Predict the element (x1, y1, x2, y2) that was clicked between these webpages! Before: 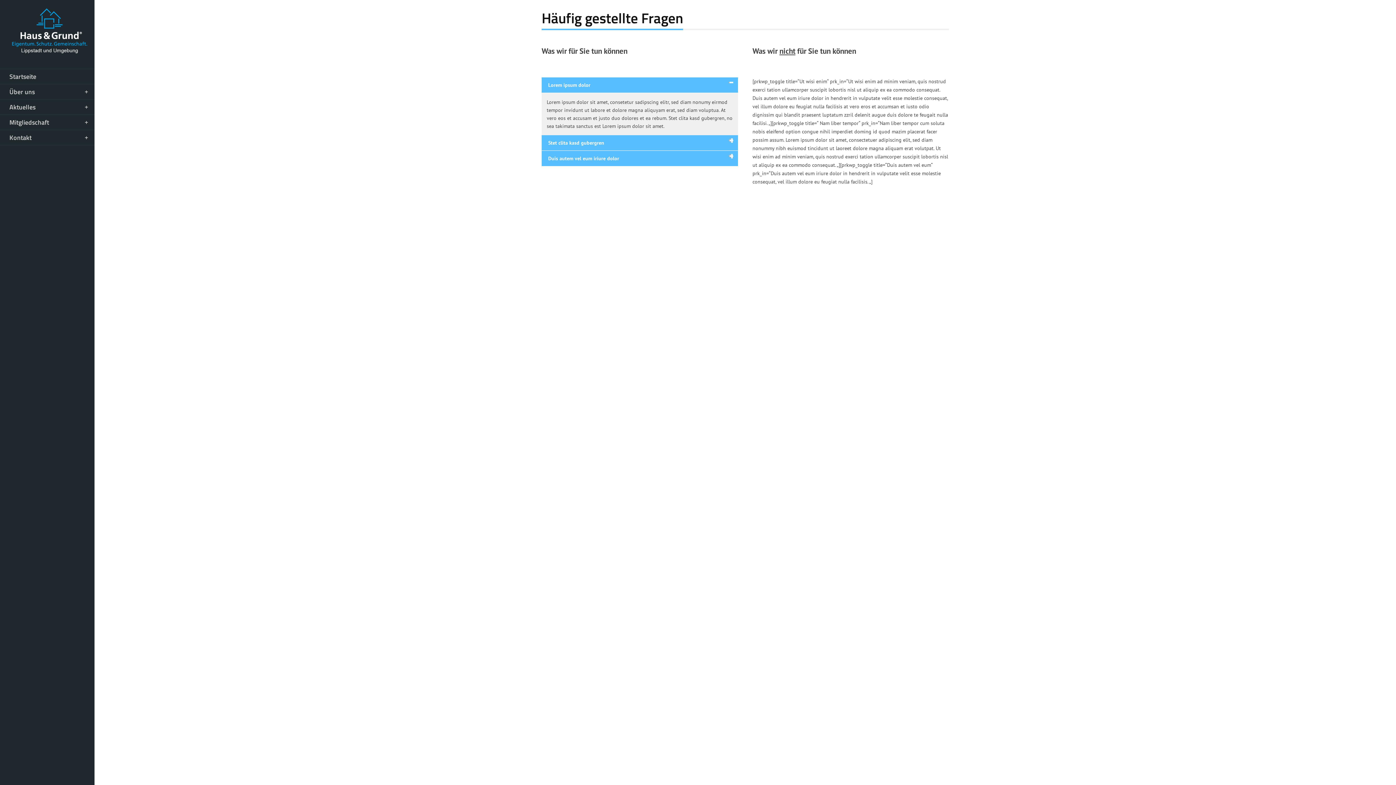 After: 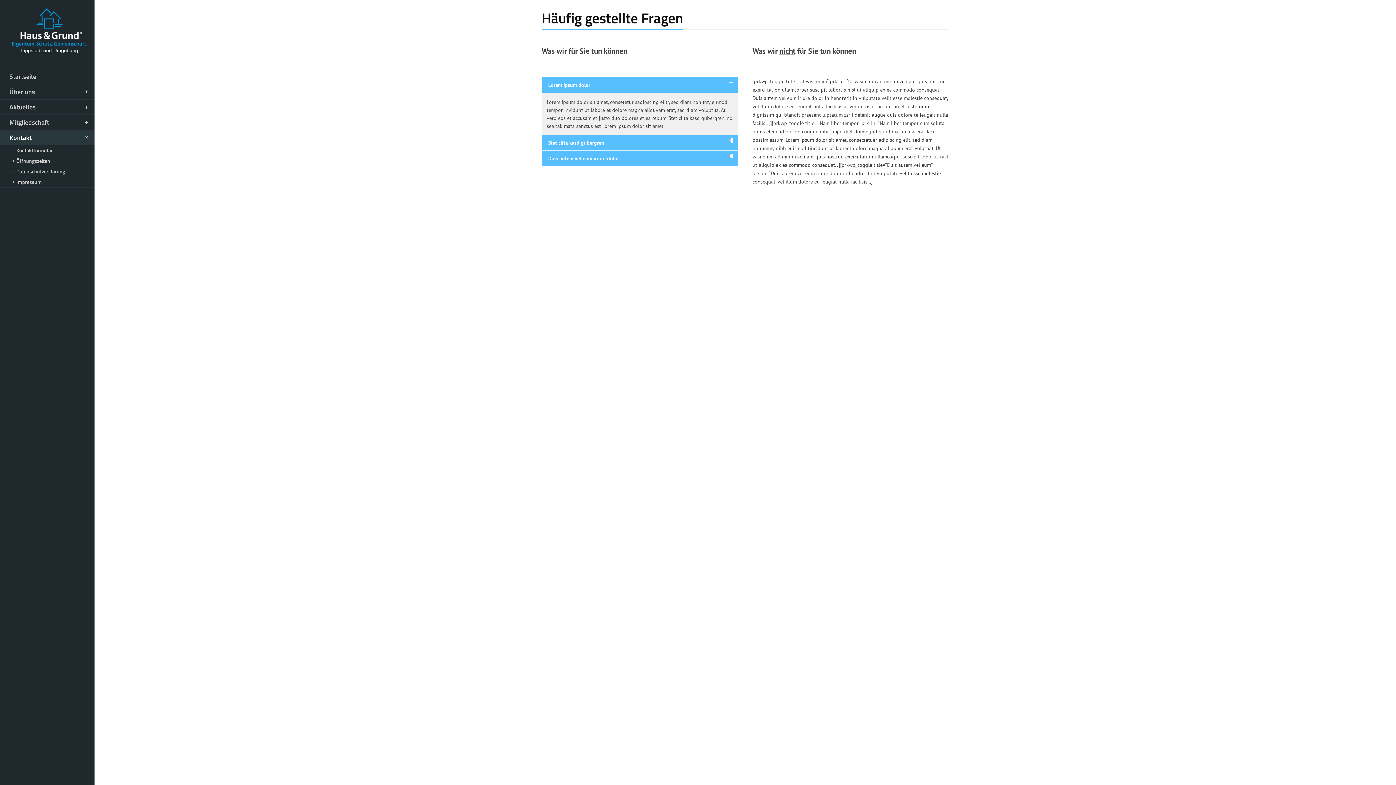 Action: label: Kontakt bbox: (0, 130, 94, 145)